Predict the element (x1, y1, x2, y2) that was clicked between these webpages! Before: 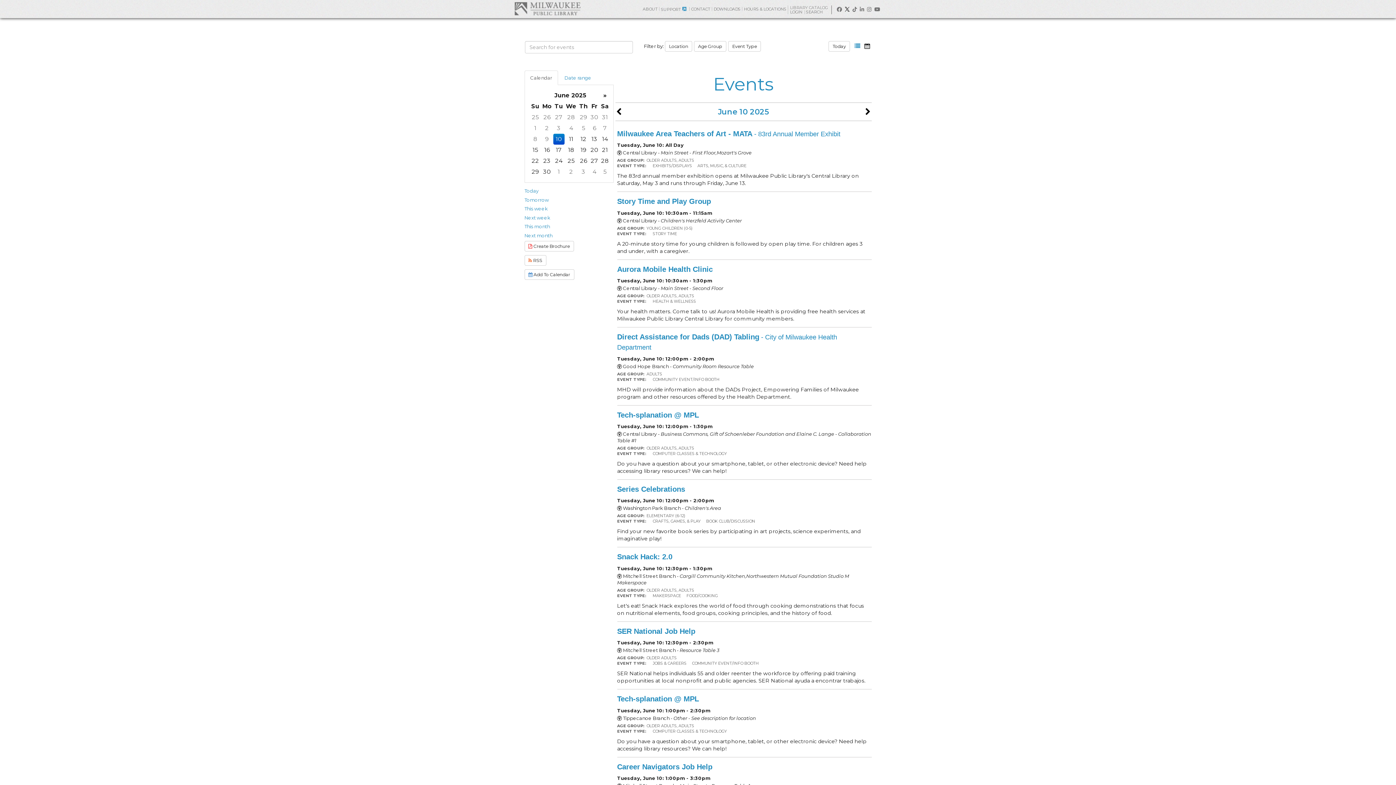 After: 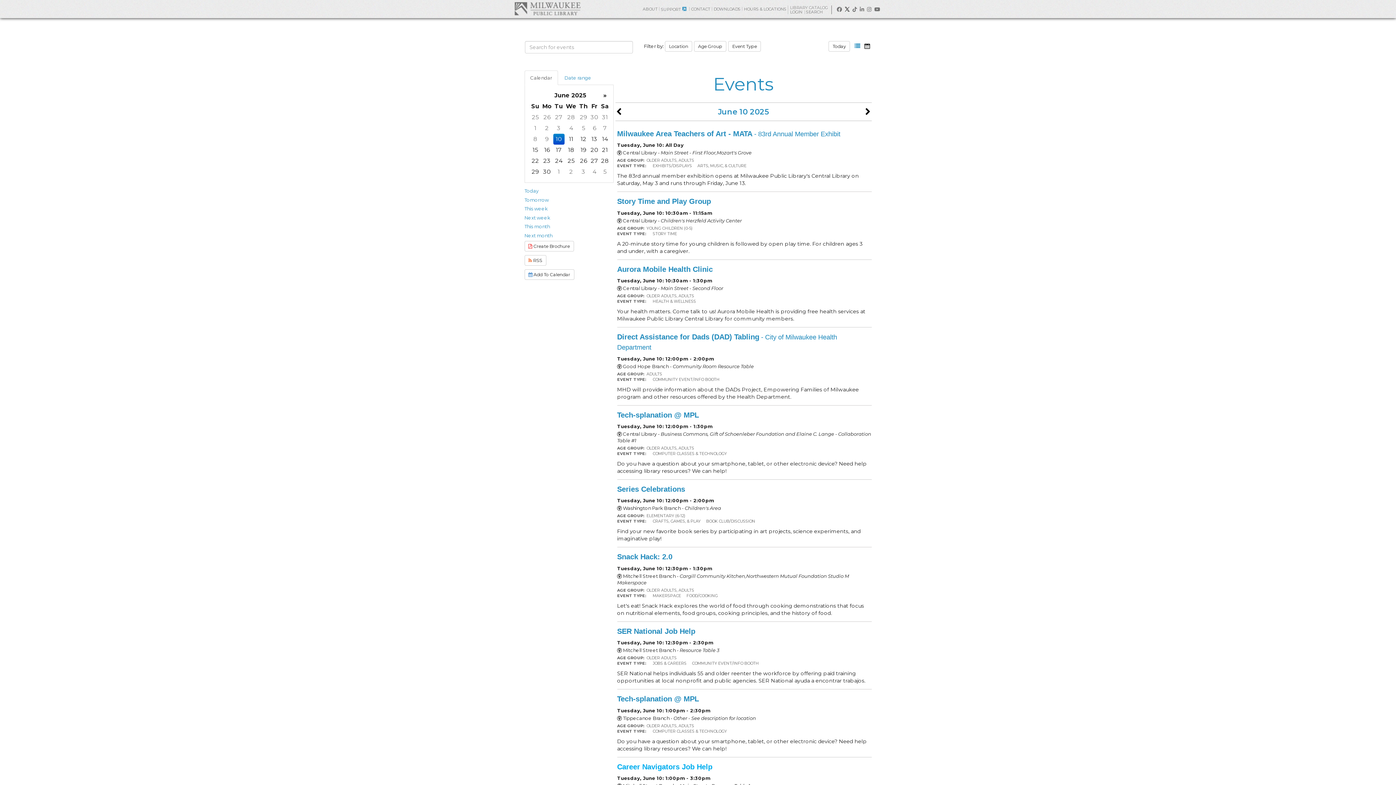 Action: bbox: (617, 763, 712, 771) label: Career Navigators Job Help